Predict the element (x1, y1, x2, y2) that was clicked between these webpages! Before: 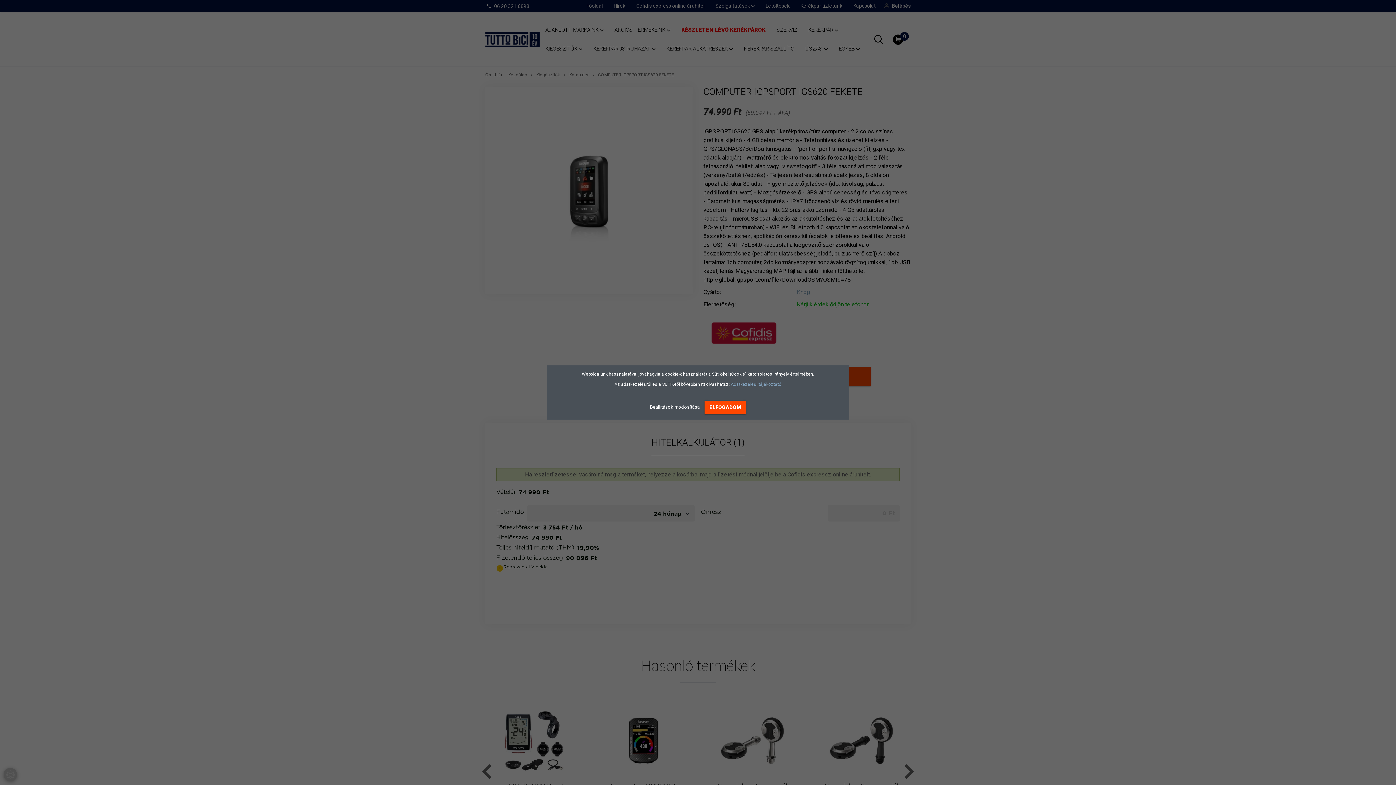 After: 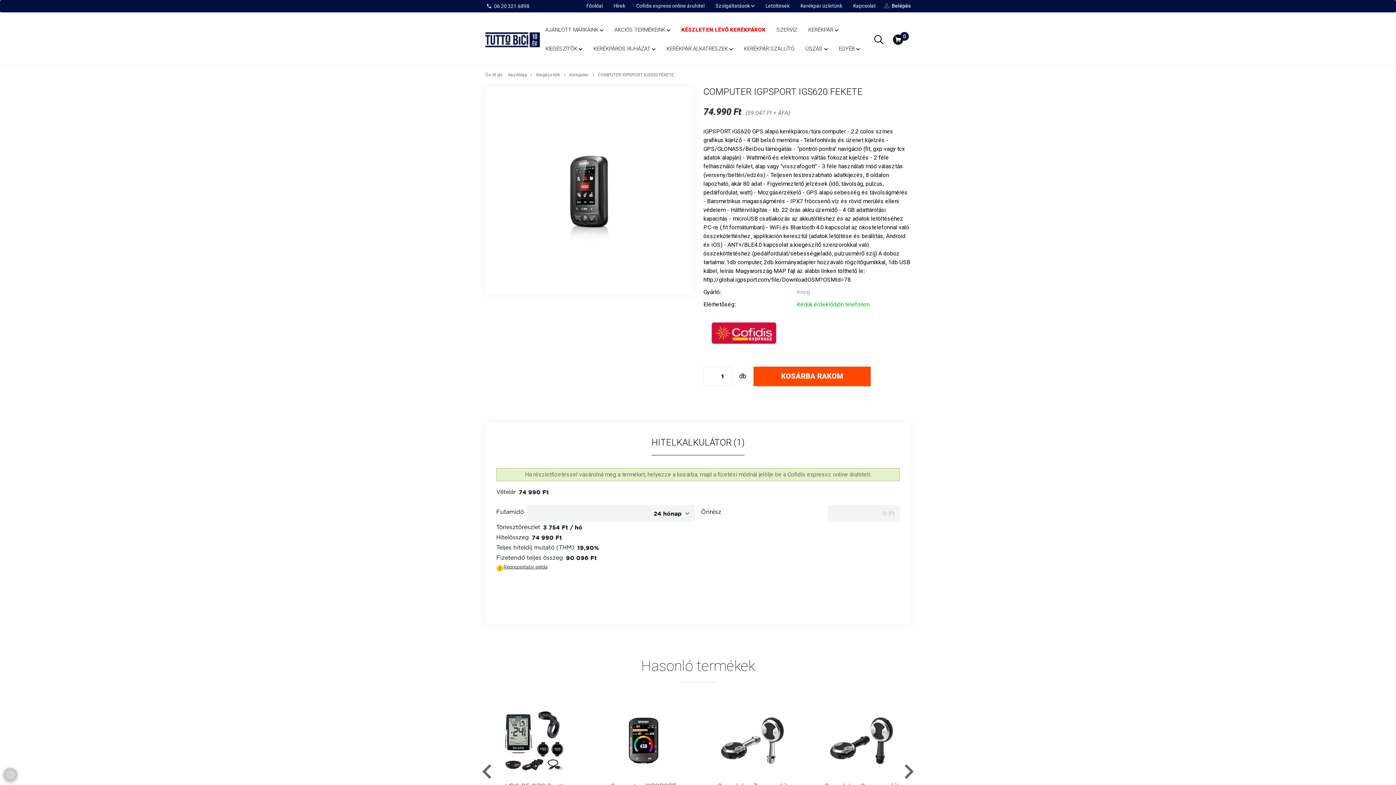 Action: label: ELFOGADOM bbox: (704, 400, 746, 414)